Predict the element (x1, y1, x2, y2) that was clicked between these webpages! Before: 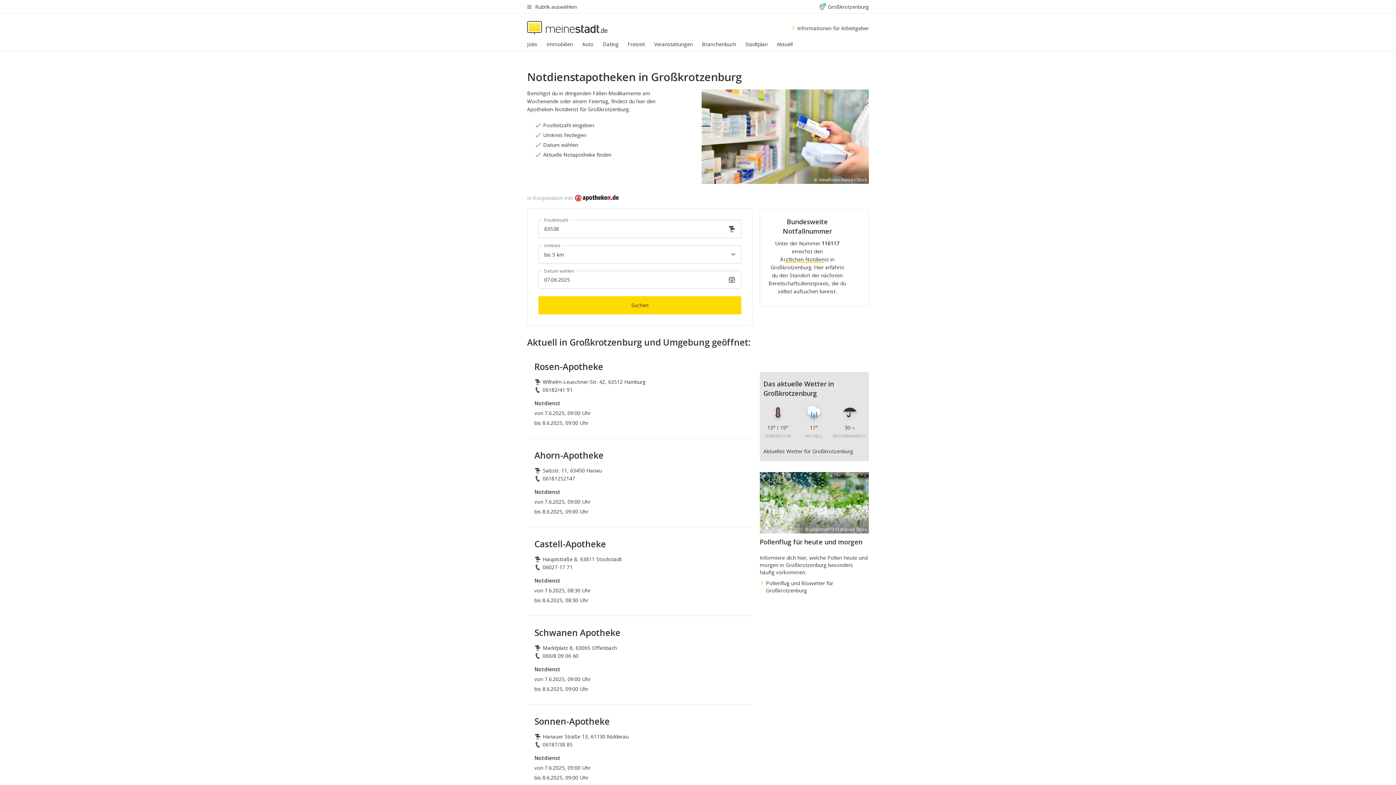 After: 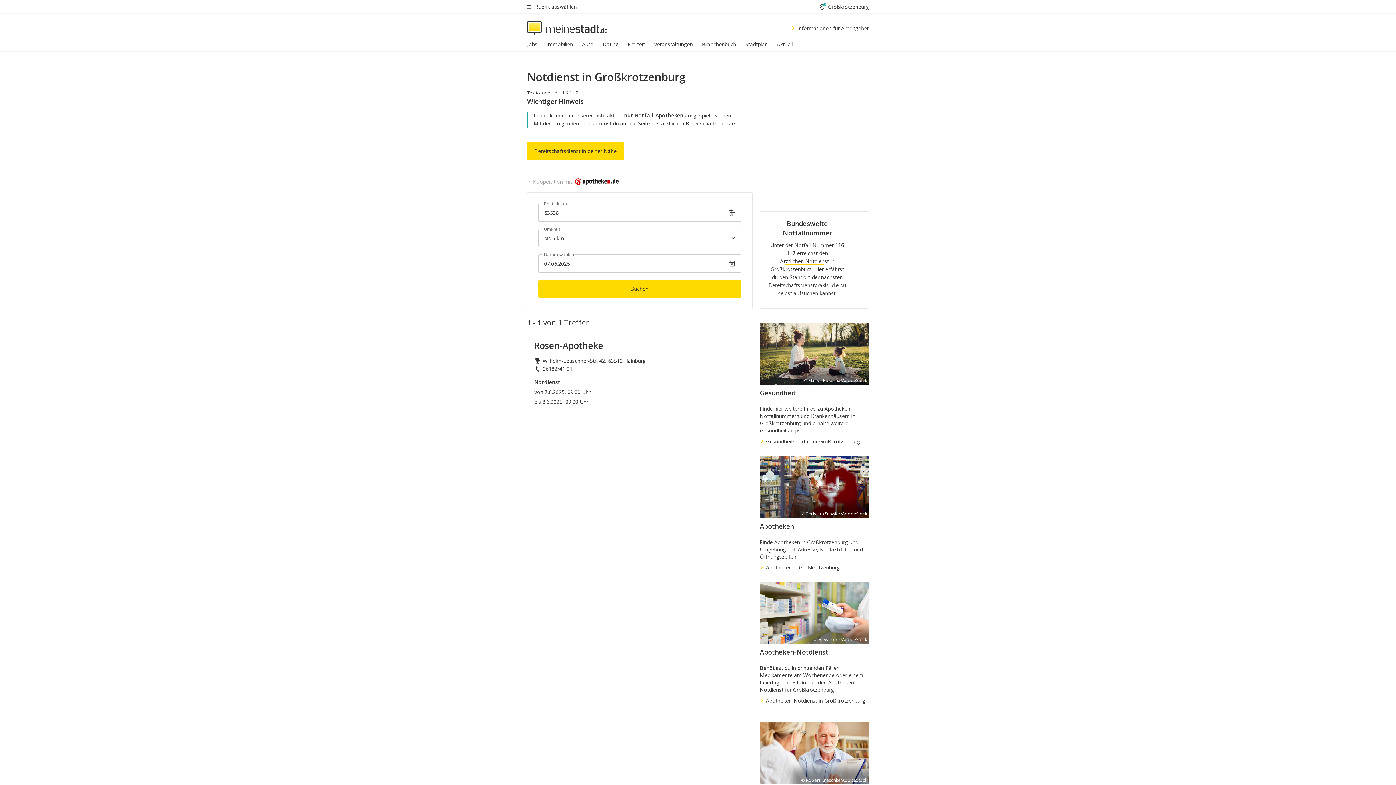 Action: label: Suchen bbox: (538, 296, 741, 314)